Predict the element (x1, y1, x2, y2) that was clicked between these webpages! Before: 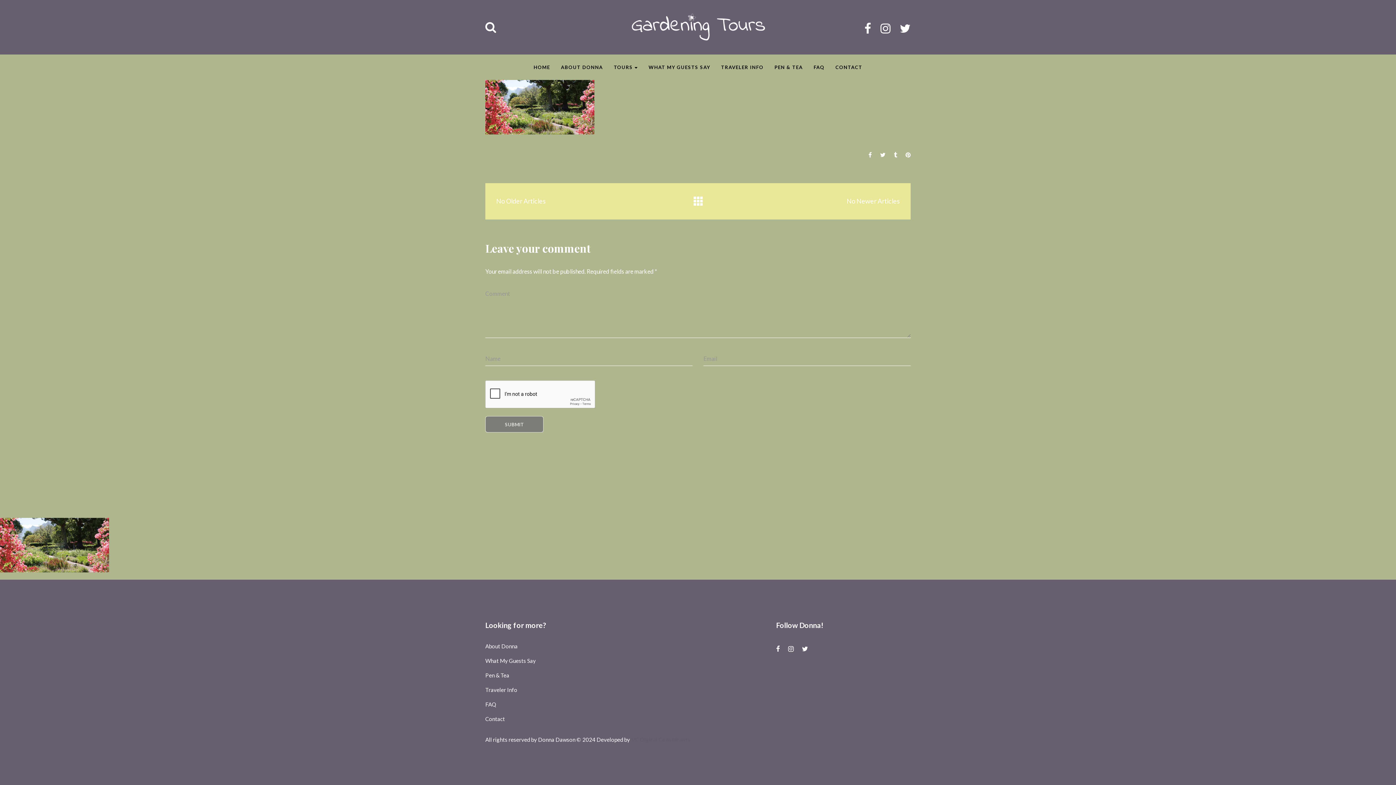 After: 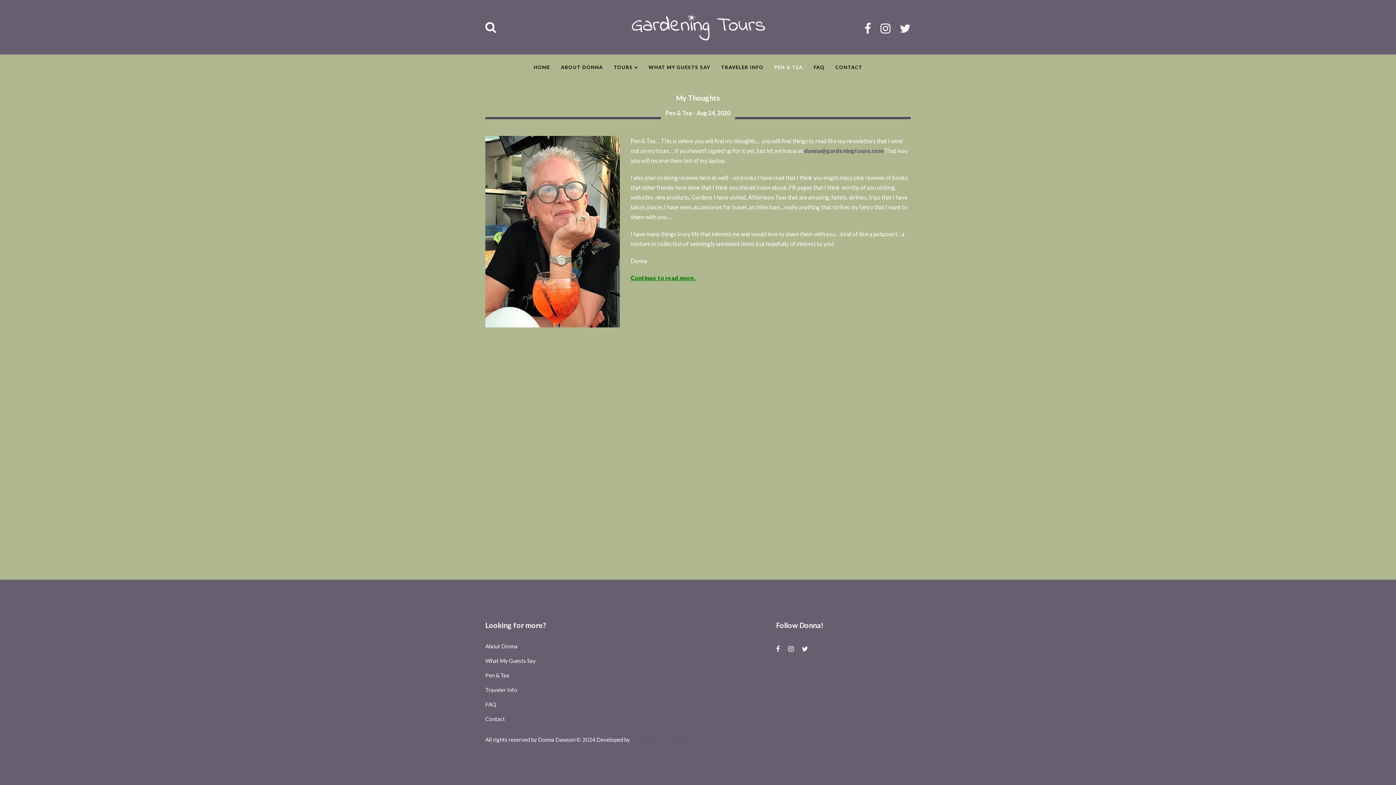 Action: bbox: (485, 672, 509, 679) label: Pen & Tea